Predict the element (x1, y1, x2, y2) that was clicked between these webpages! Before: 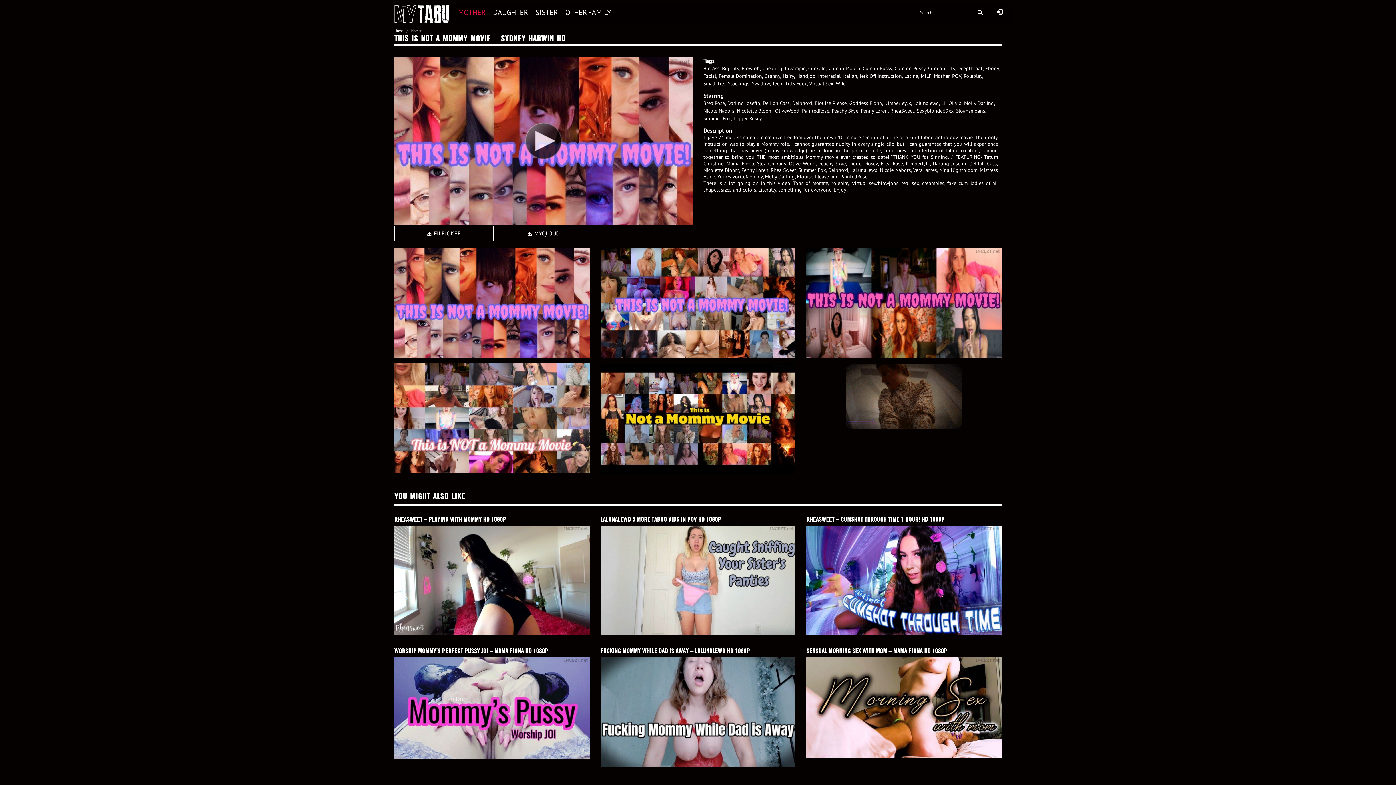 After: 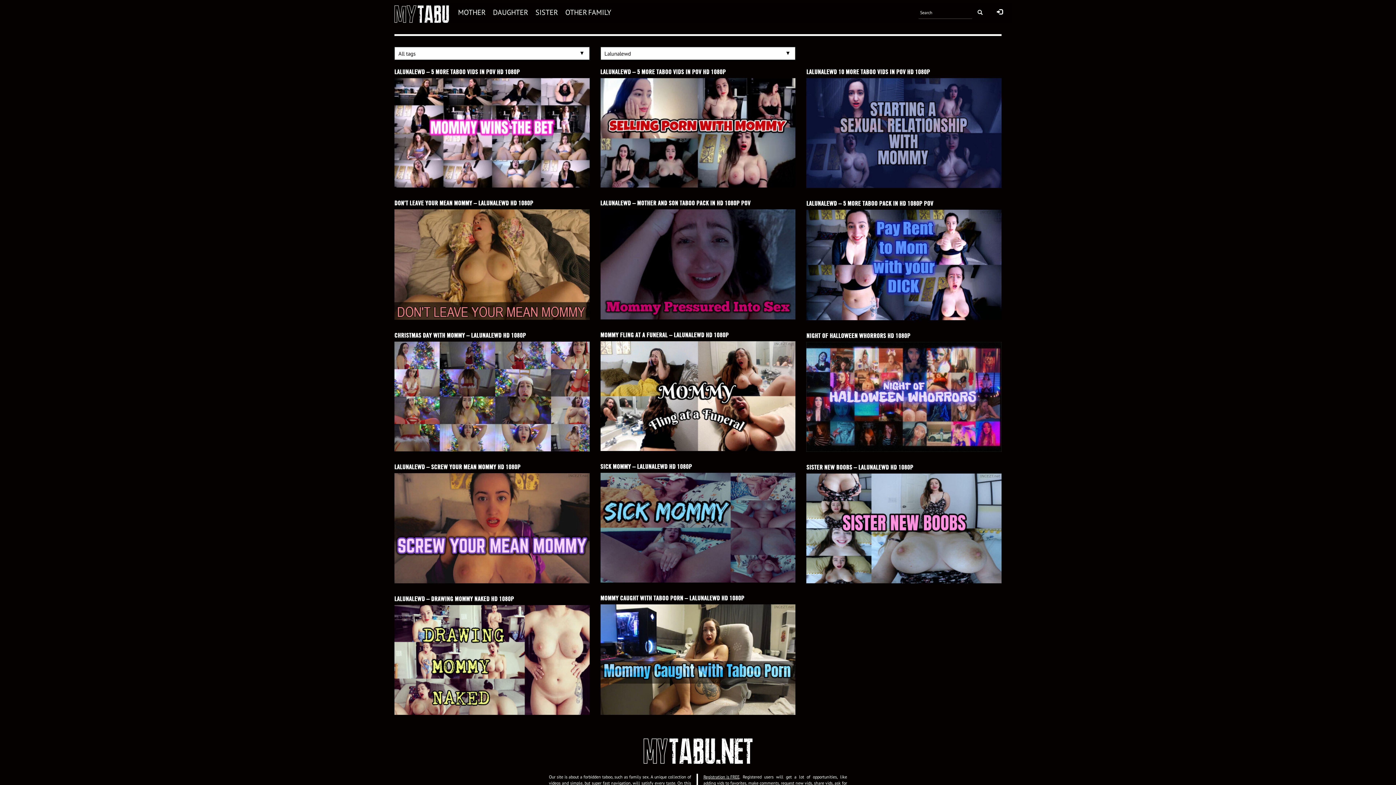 Action: bbox: (913, 100, 939, 106) label: Lalunalewd